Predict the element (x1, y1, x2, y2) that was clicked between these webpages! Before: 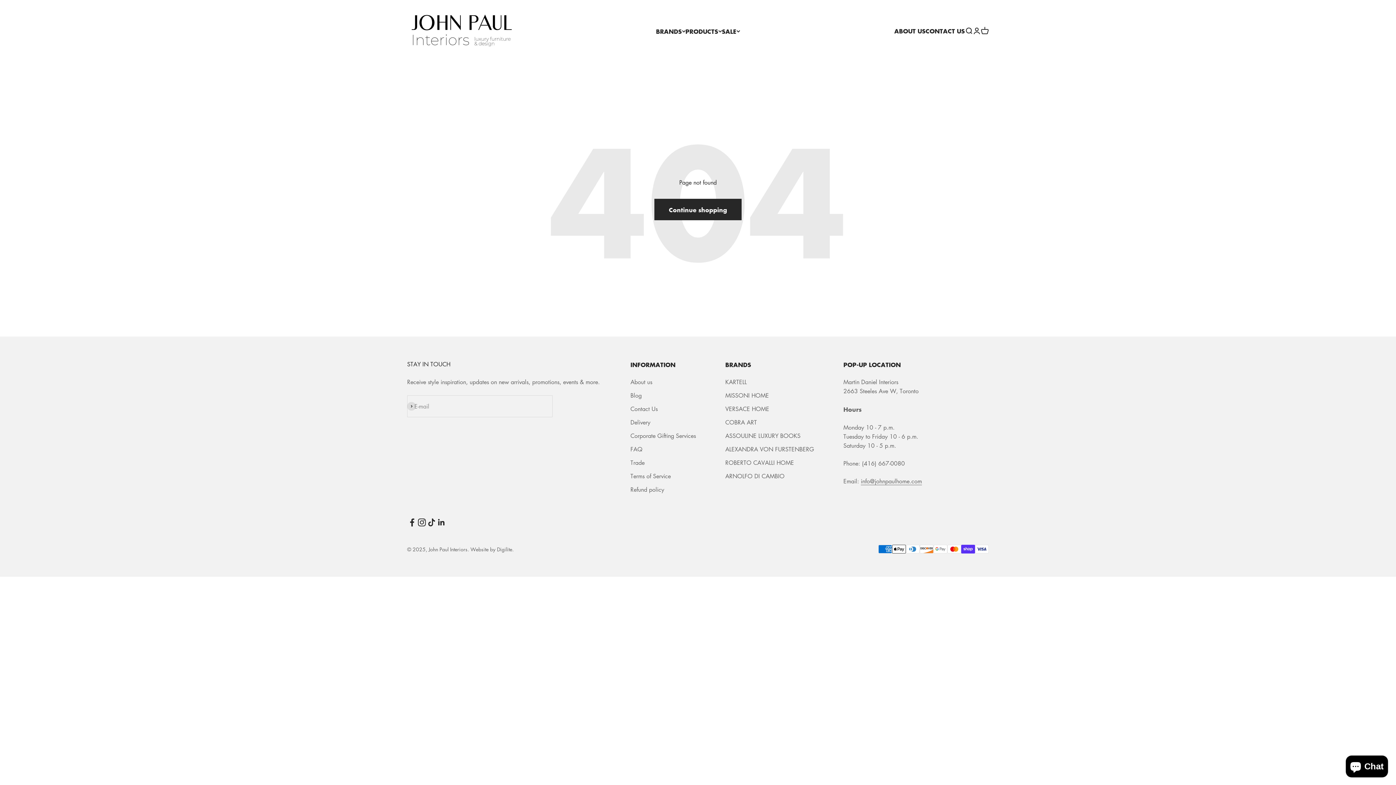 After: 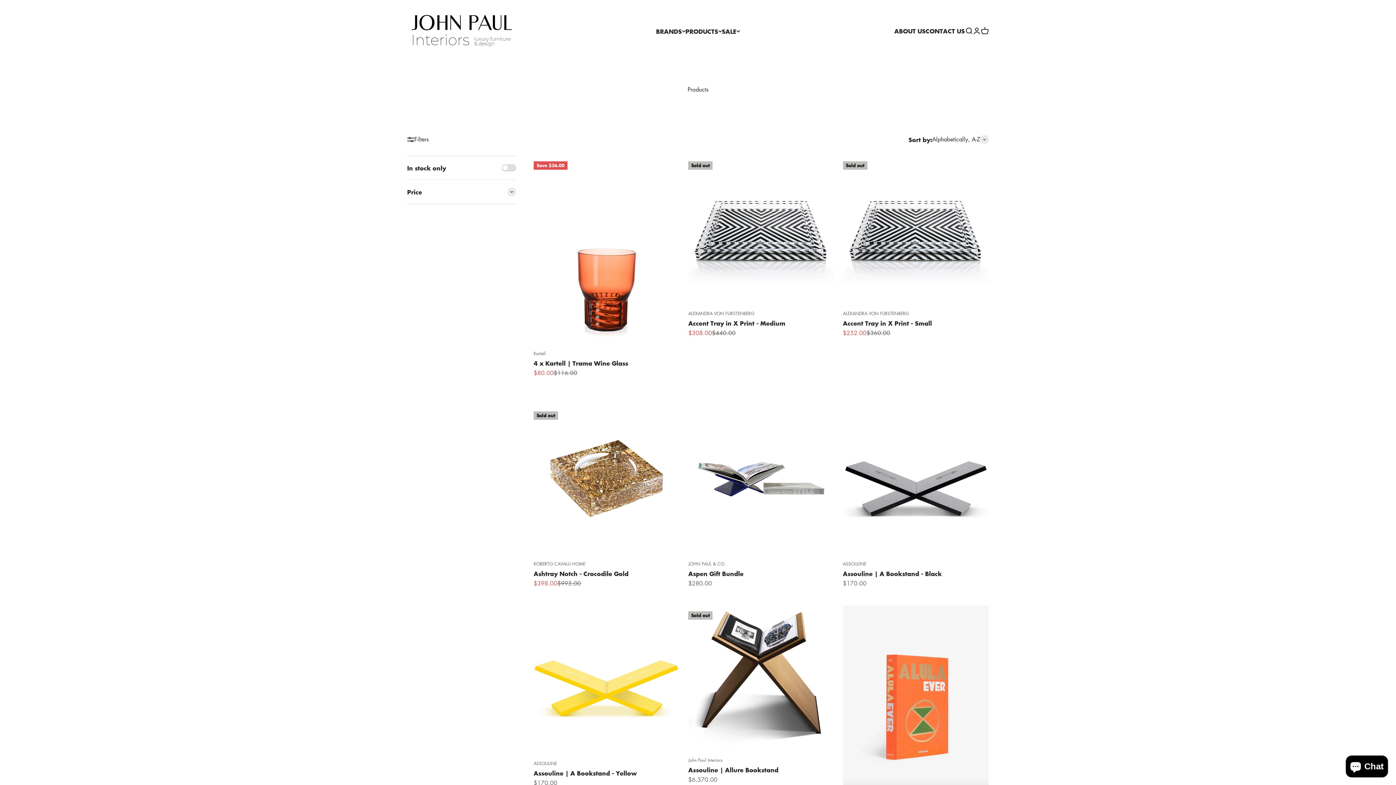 Action: bbox: (654, 198, 741, 220) label: Continue shopping